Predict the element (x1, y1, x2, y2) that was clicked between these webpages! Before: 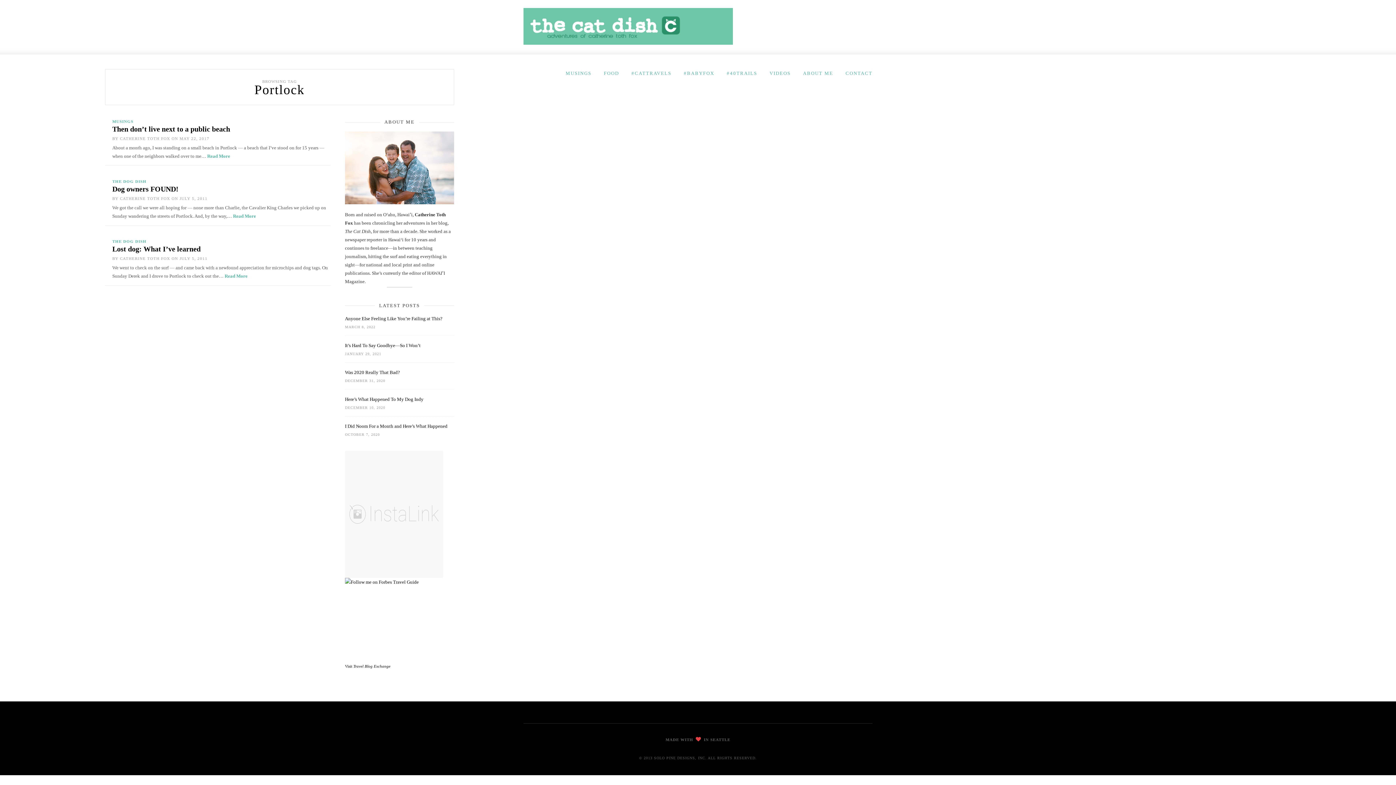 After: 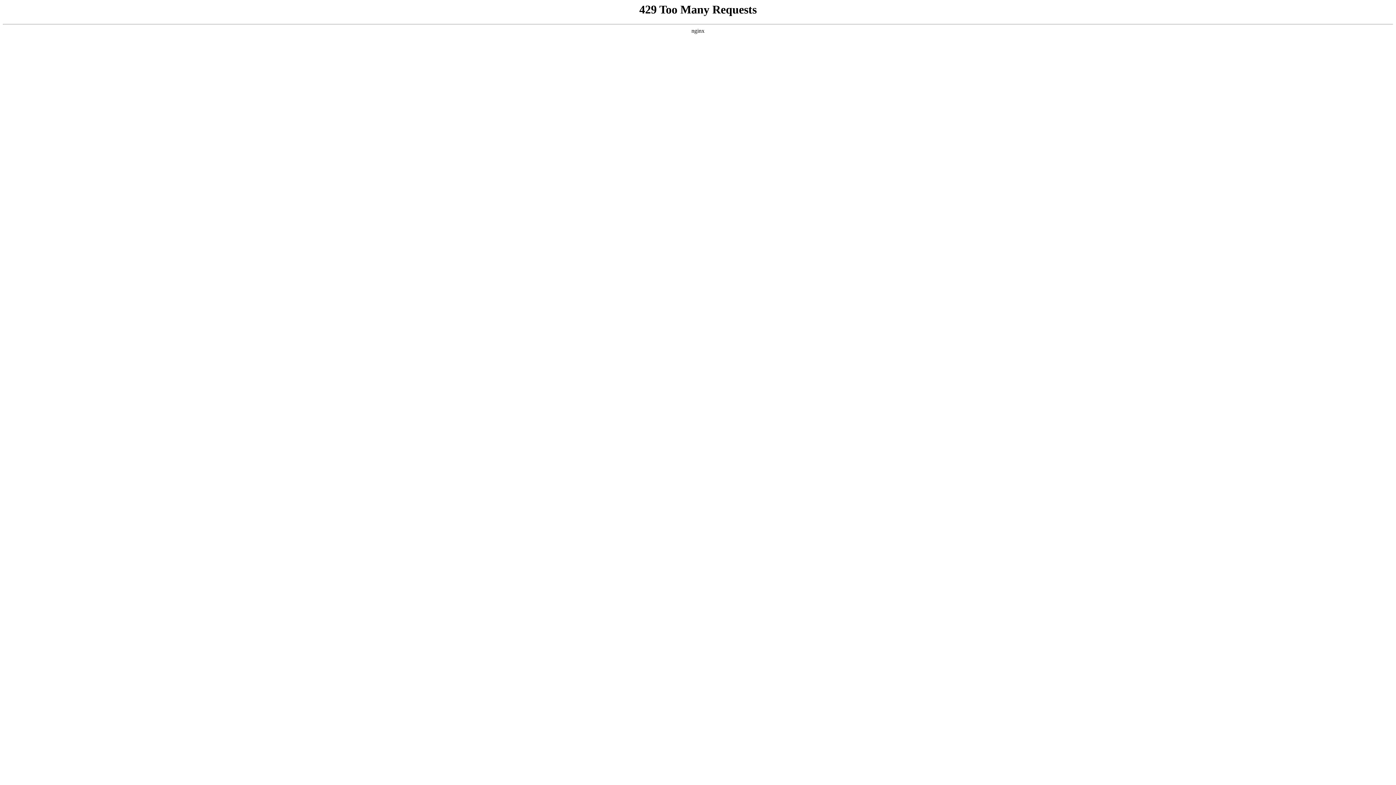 Action: bbox: (565, 70, 591, 76) label: MUSINGS